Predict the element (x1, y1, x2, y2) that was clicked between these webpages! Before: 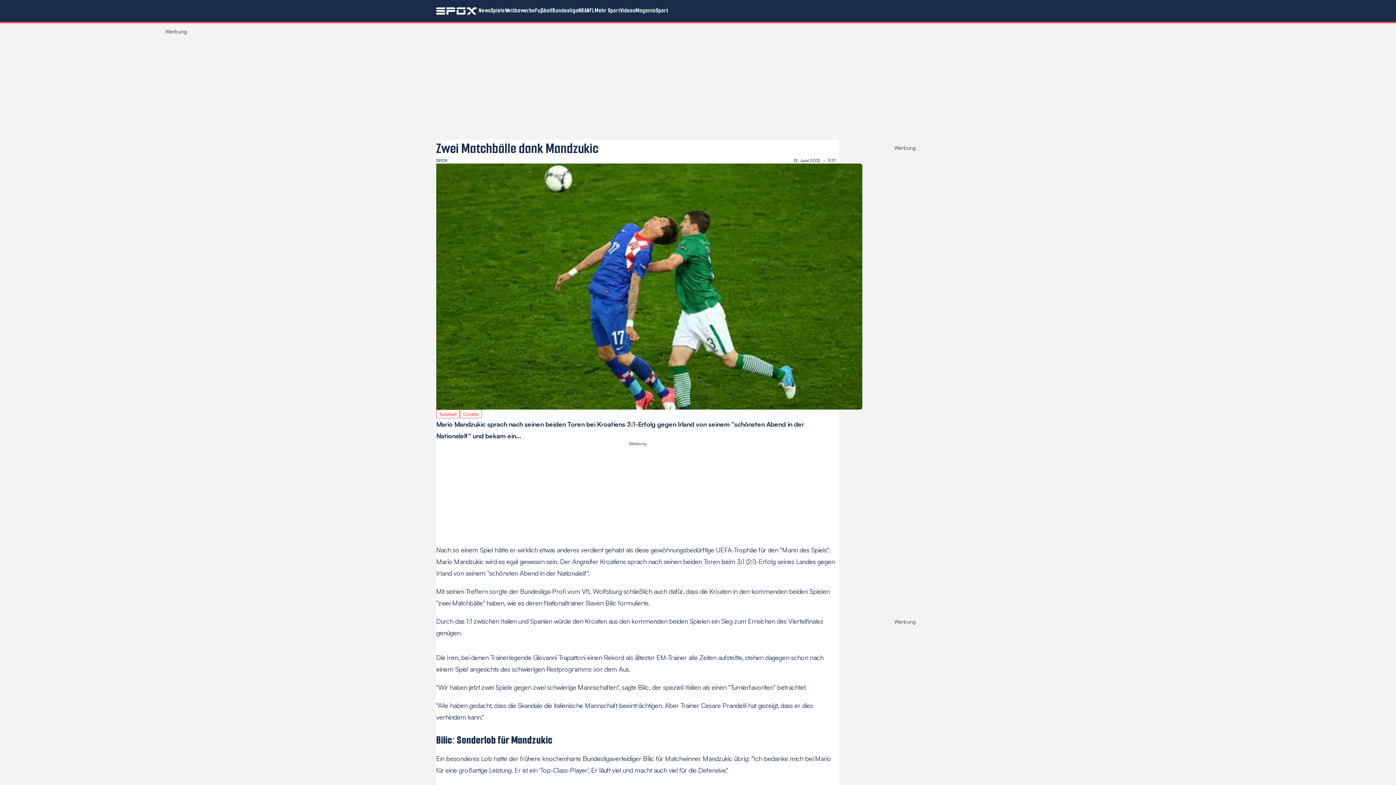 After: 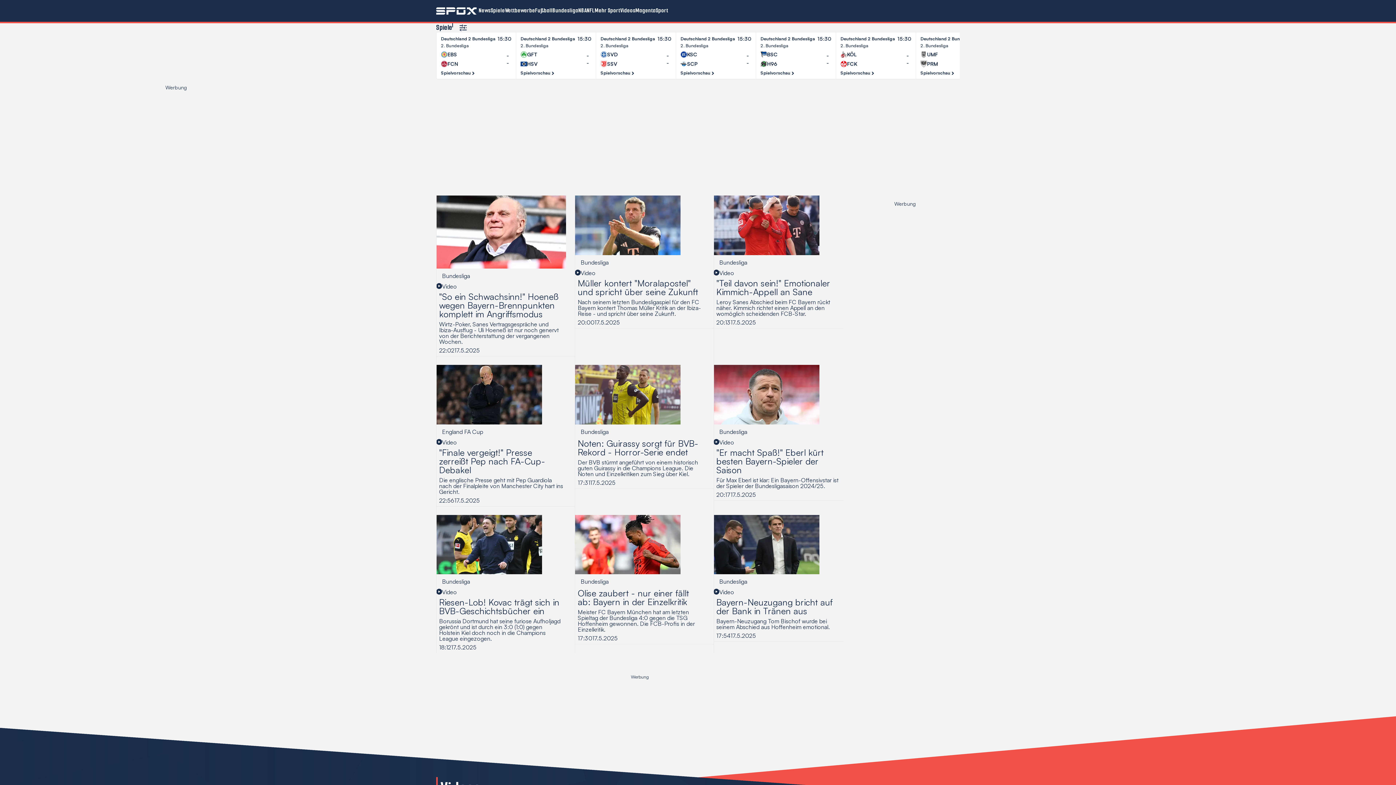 Action: bbox: (436, 7, 478, 14)